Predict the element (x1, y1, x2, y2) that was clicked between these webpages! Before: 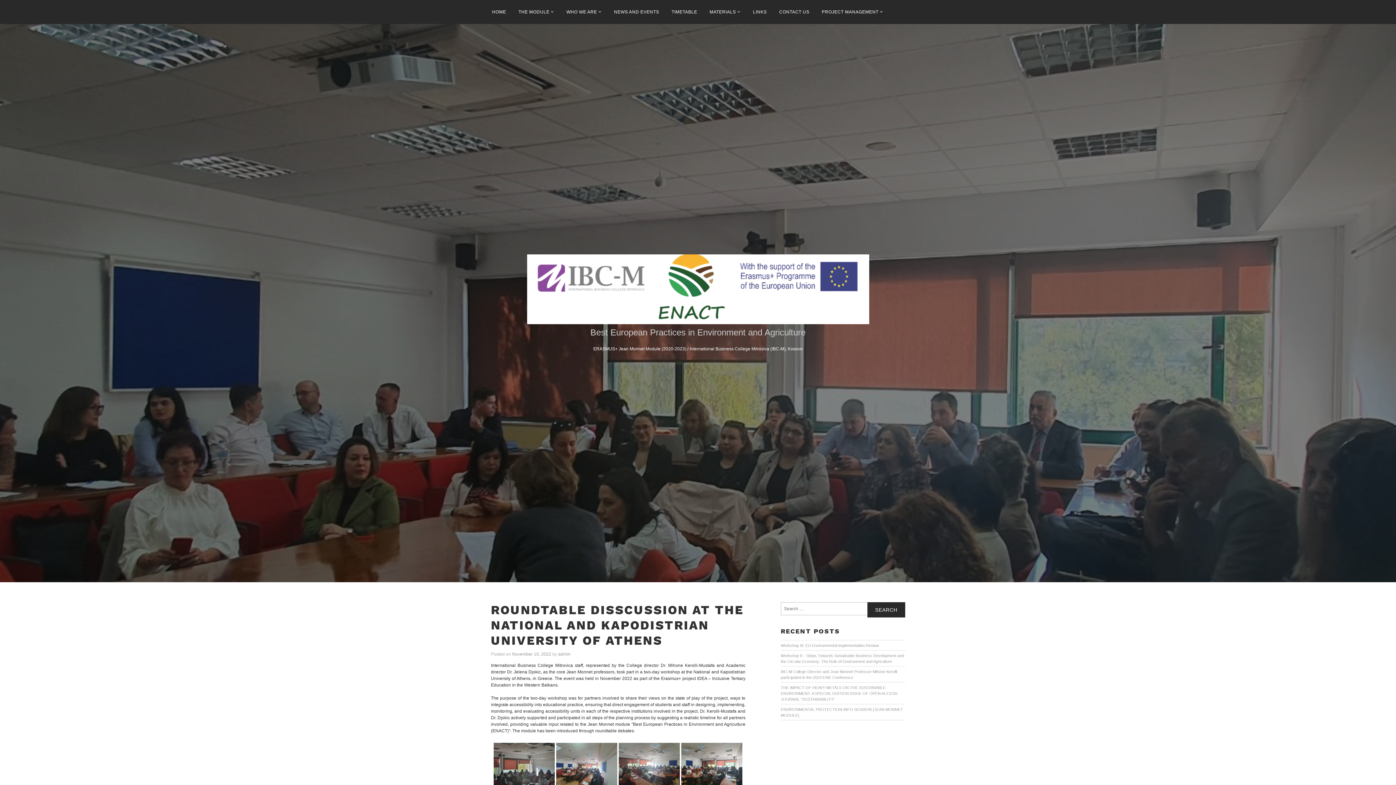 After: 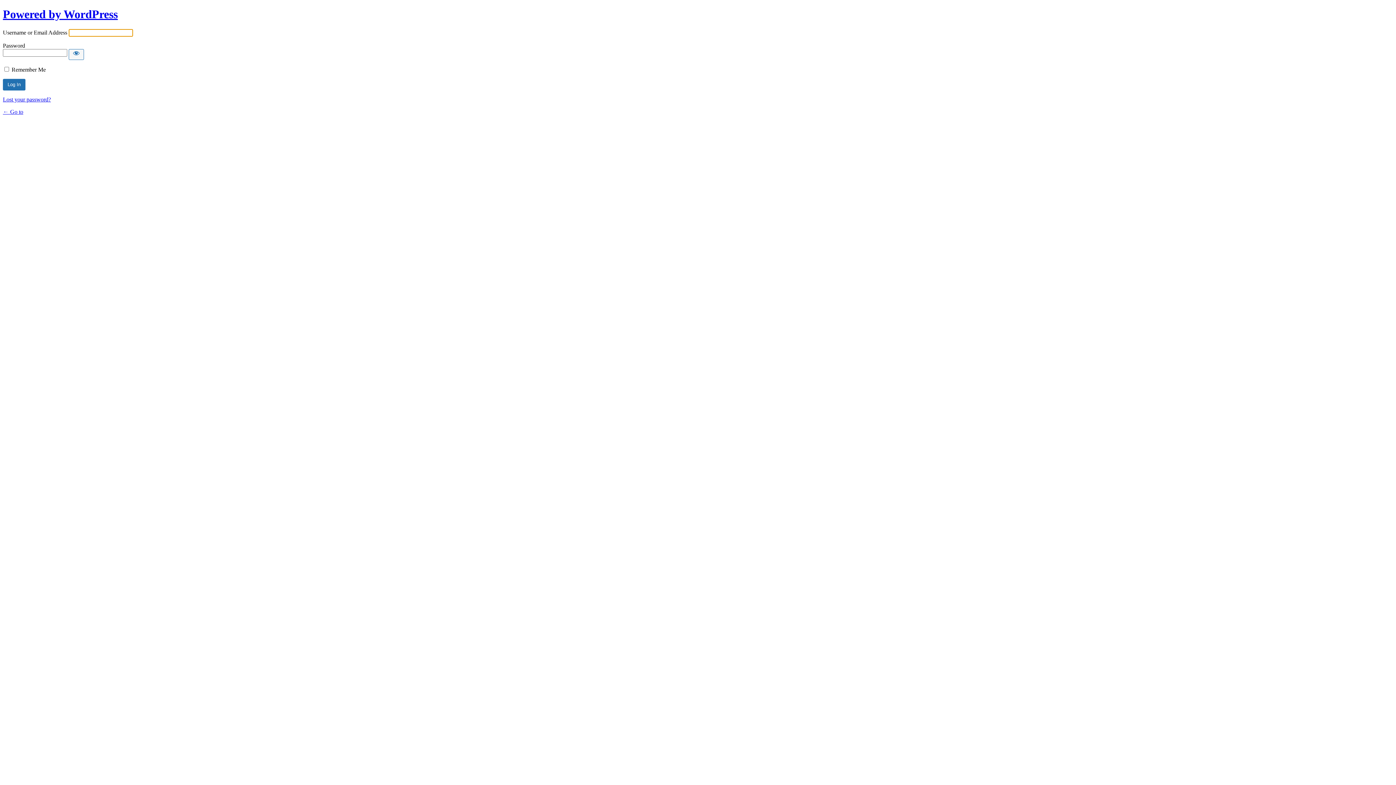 Action: label: PROJECT MANAGEMENT bbox: (816, 4, 888, 19)